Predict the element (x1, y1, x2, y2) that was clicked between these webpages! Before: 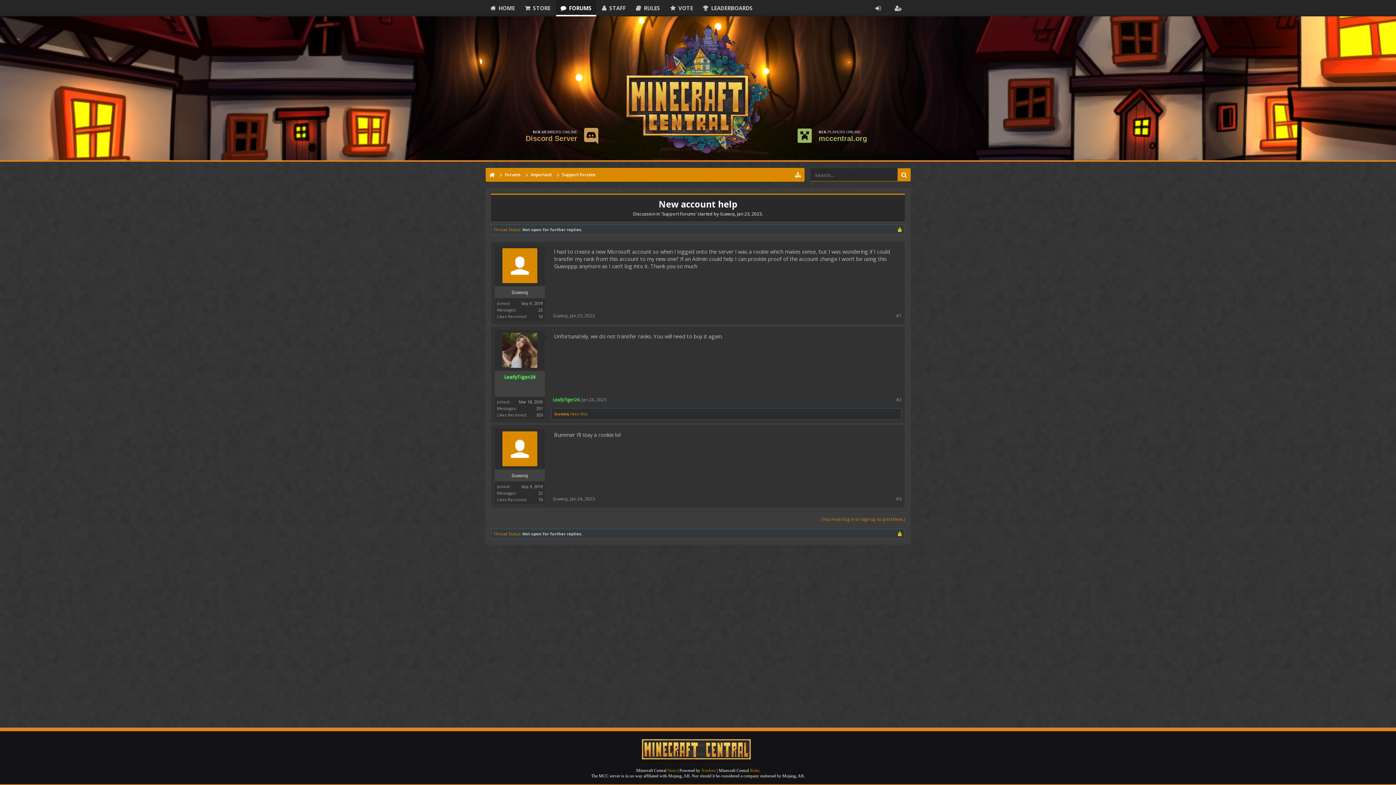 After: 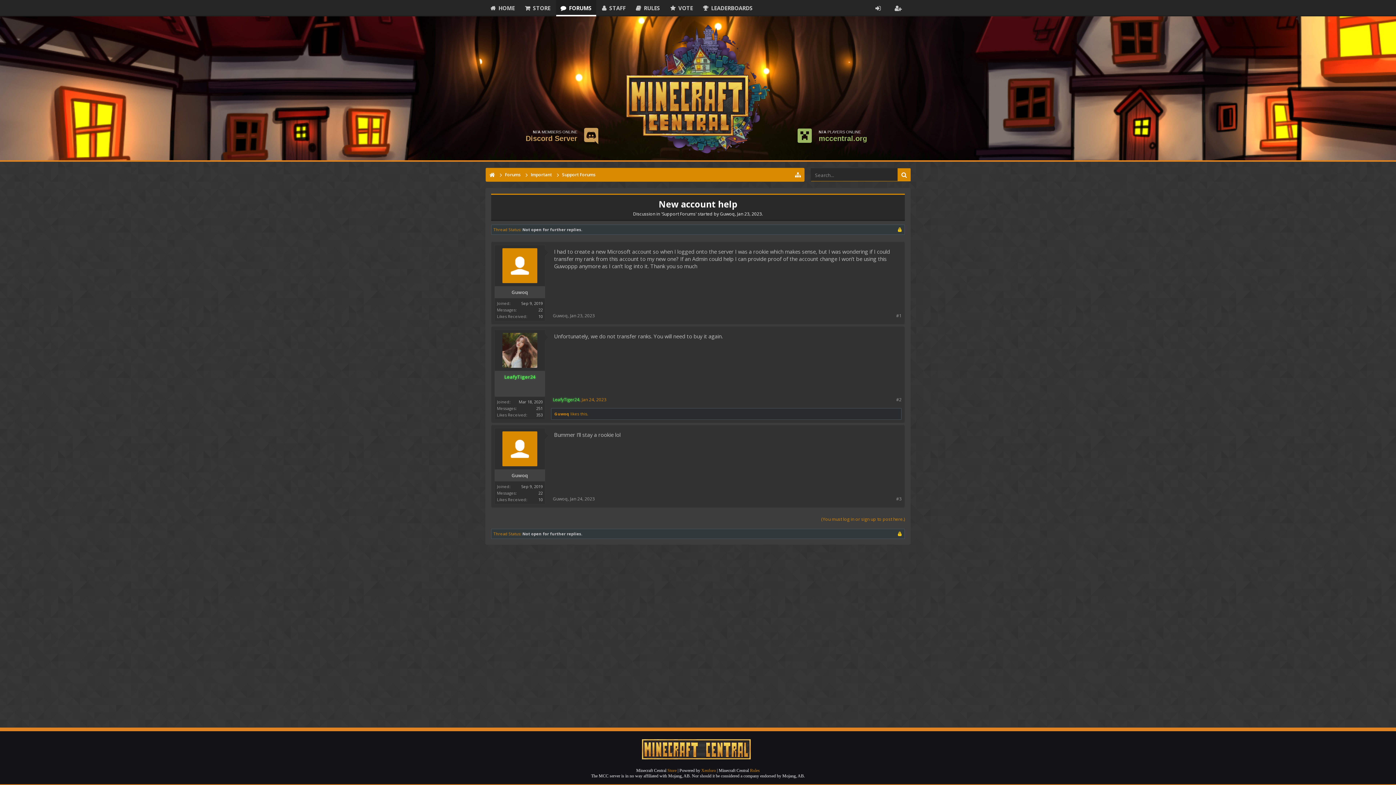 Action: label: Jan 24, 2023 bbox: (581, 396, 606, 402)